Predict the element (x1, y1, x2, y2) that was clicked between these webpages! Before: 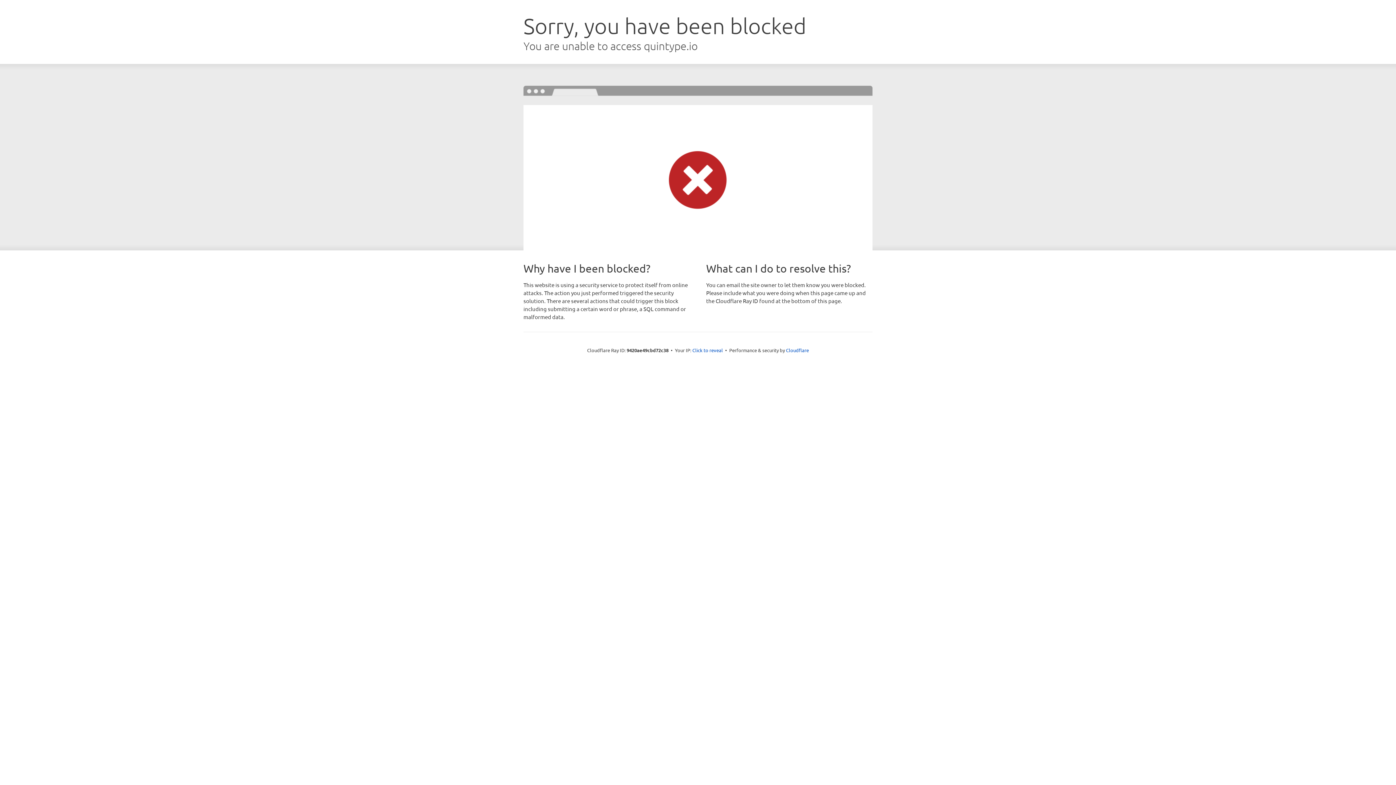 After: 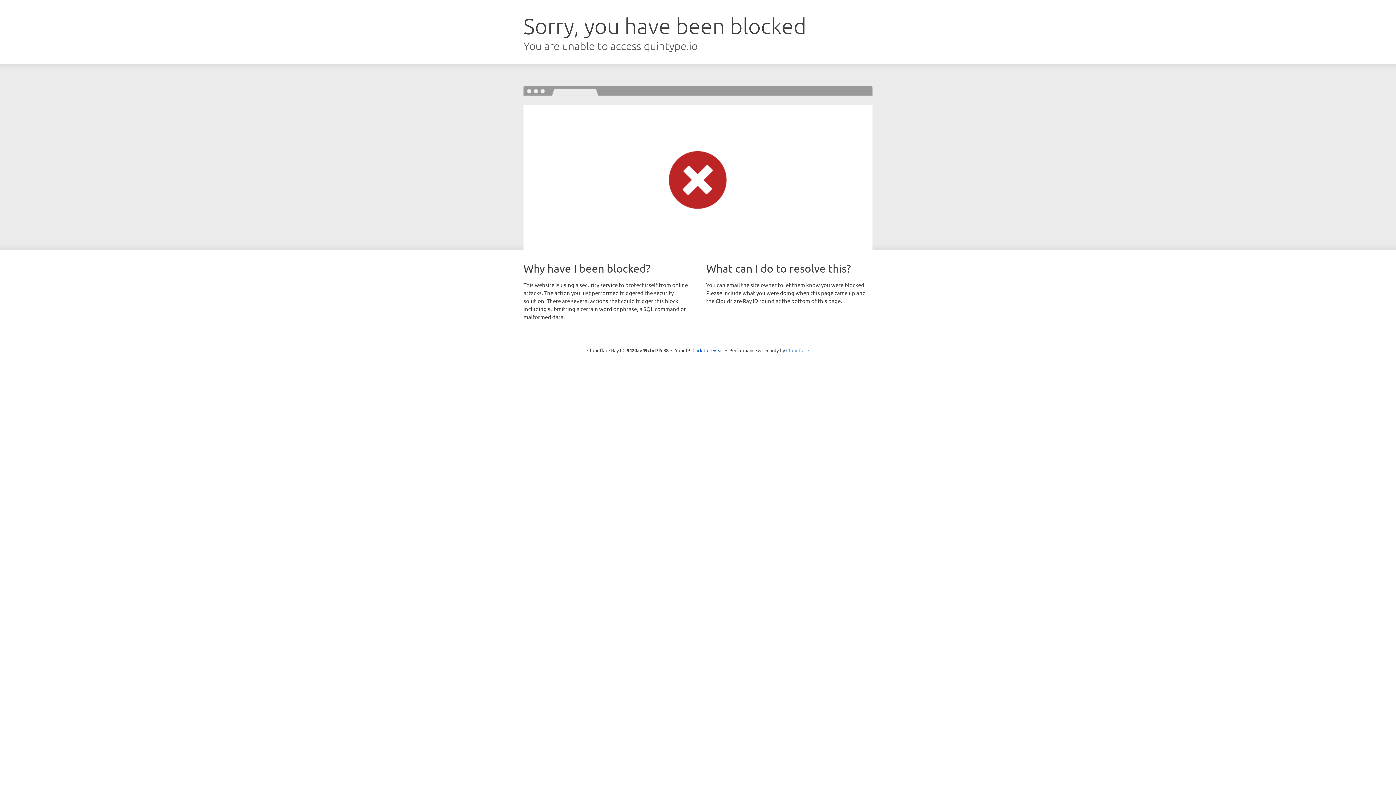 Action: label: Cloudflare bbox: (786, 347, 809, 353)